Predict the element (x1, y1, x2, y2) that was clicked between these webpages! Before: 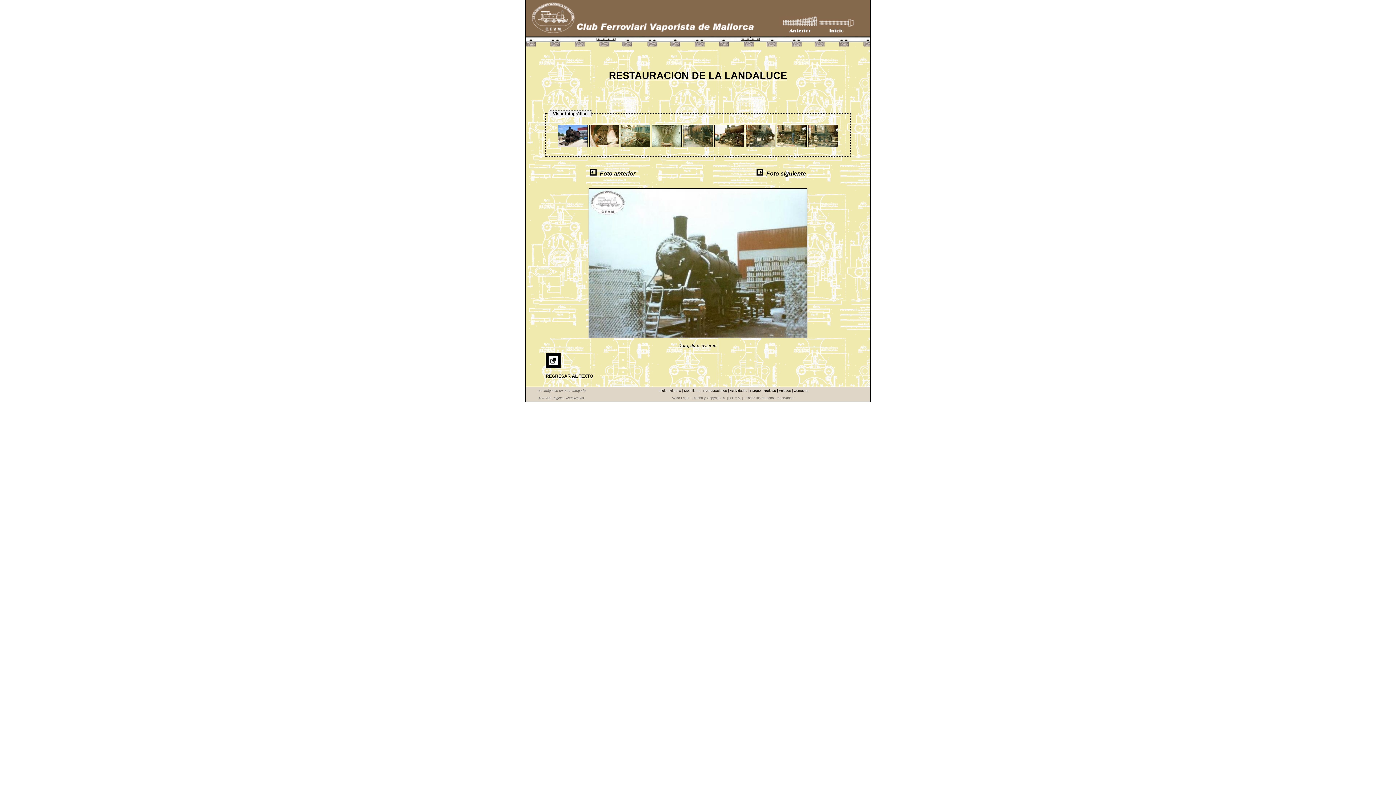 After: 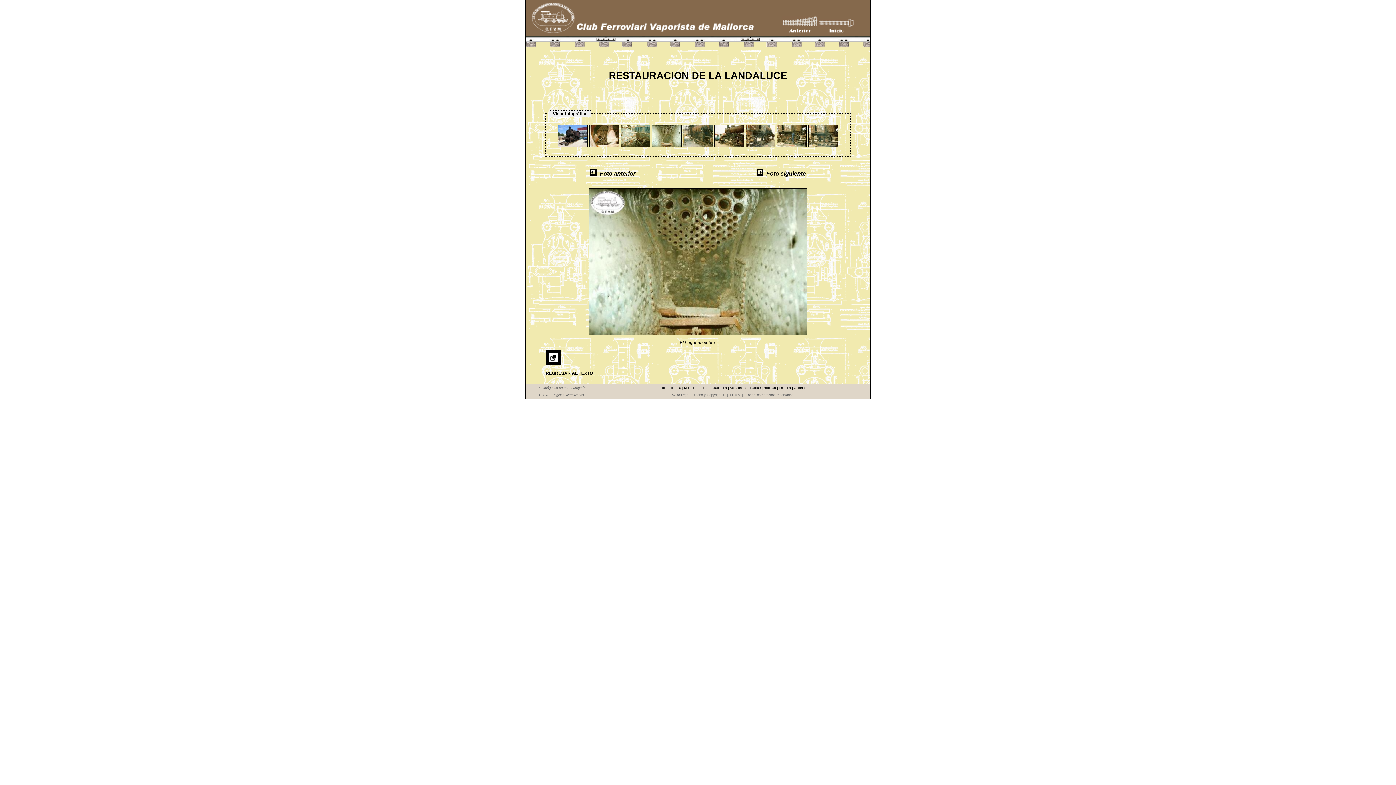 Action: bbox: (652, 143, 681, 148)